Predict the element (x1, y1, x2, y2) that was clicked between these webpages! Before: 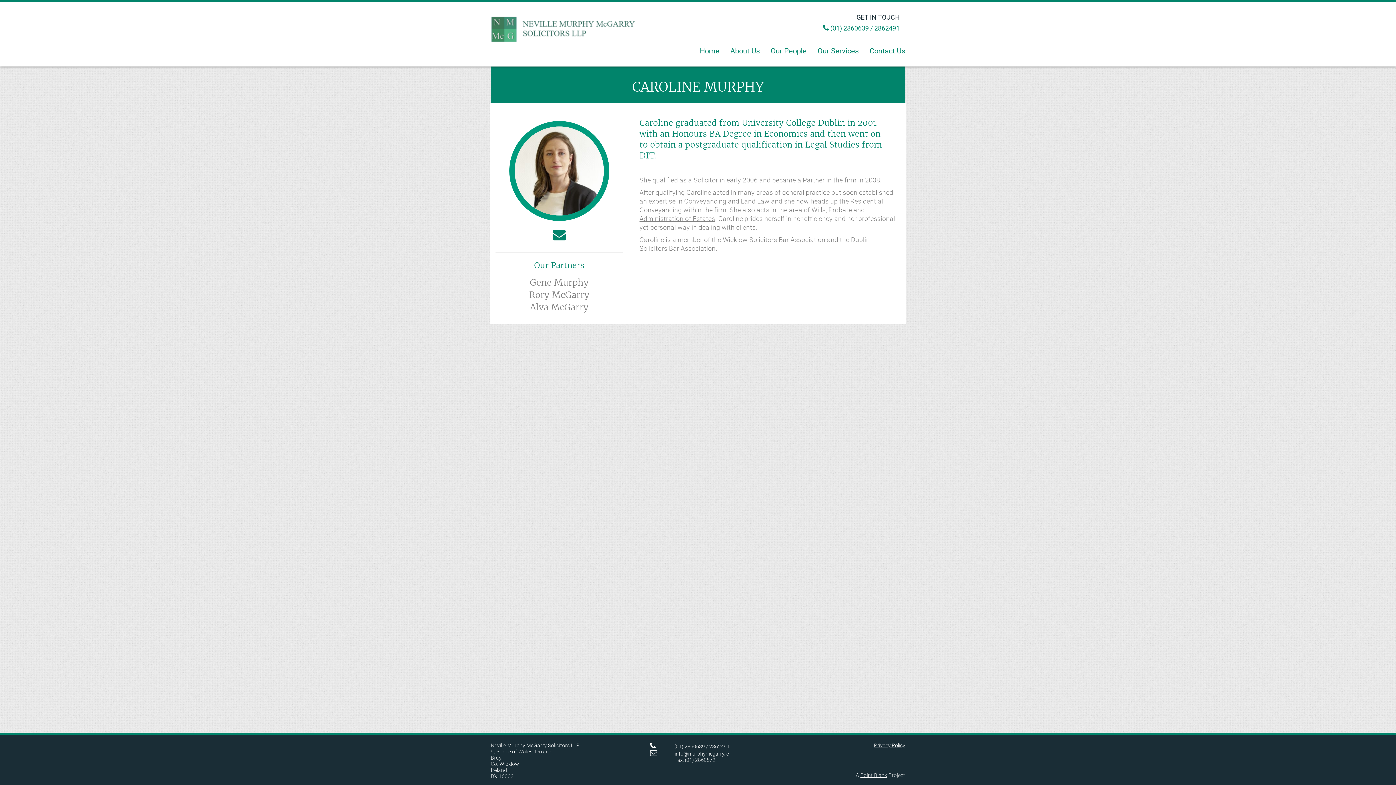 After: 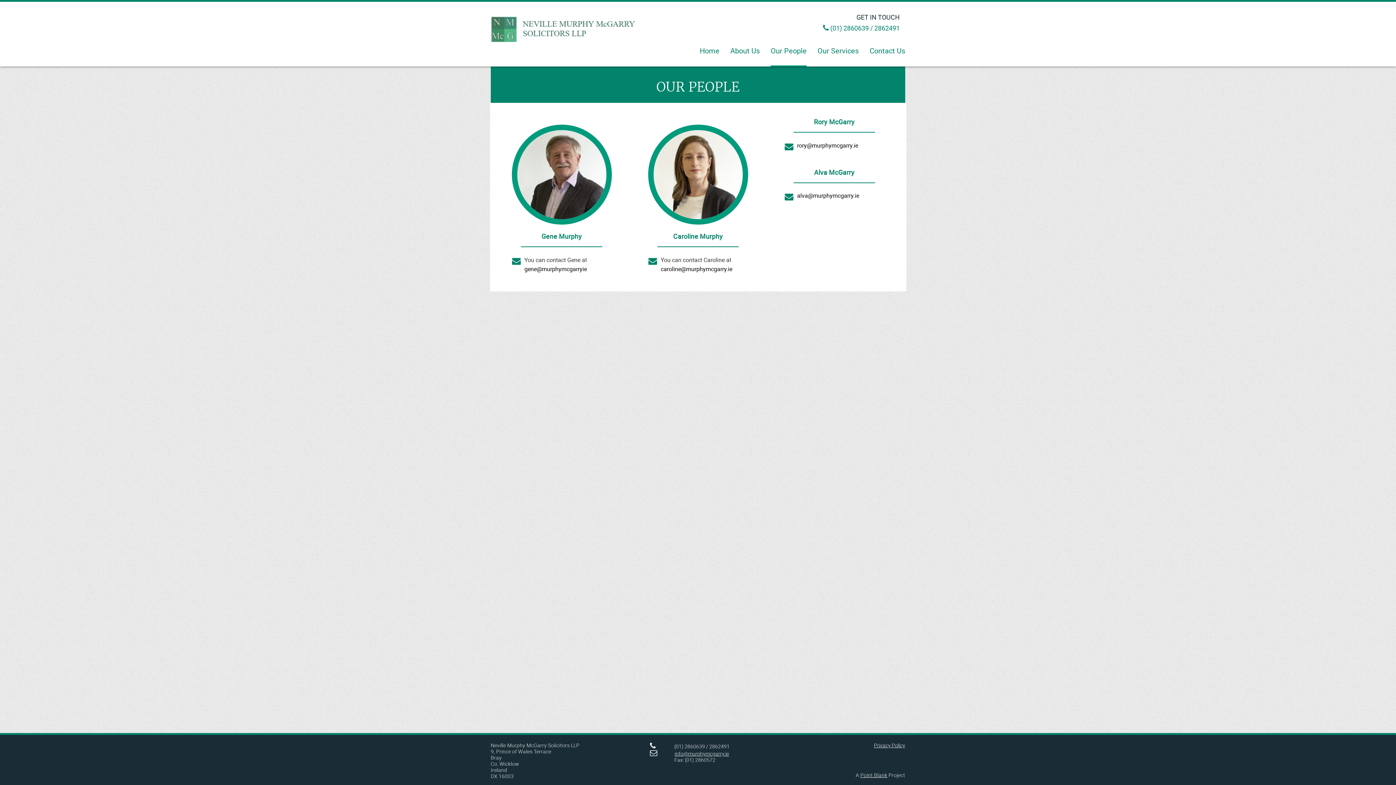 Action: bbox: (770, 36, 806, 66) label: Our People